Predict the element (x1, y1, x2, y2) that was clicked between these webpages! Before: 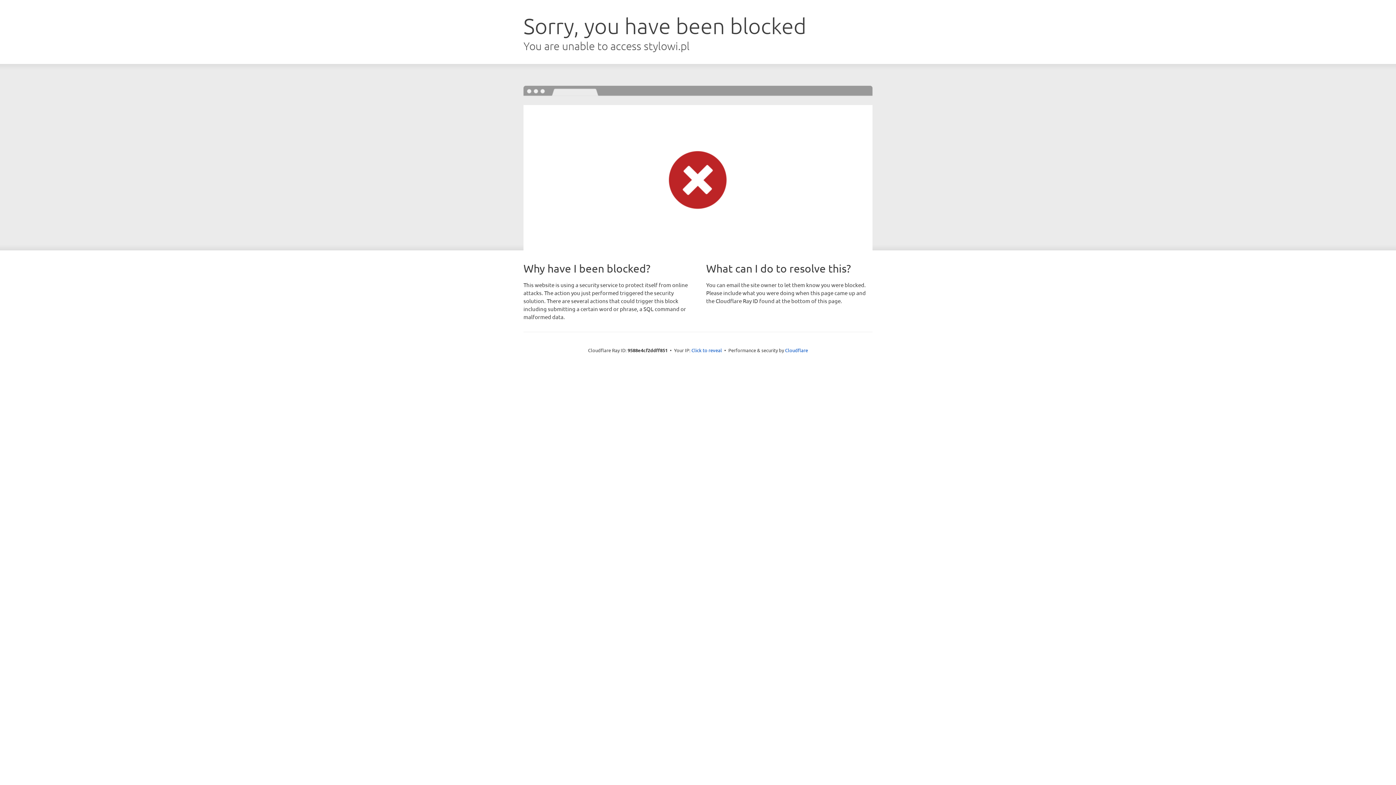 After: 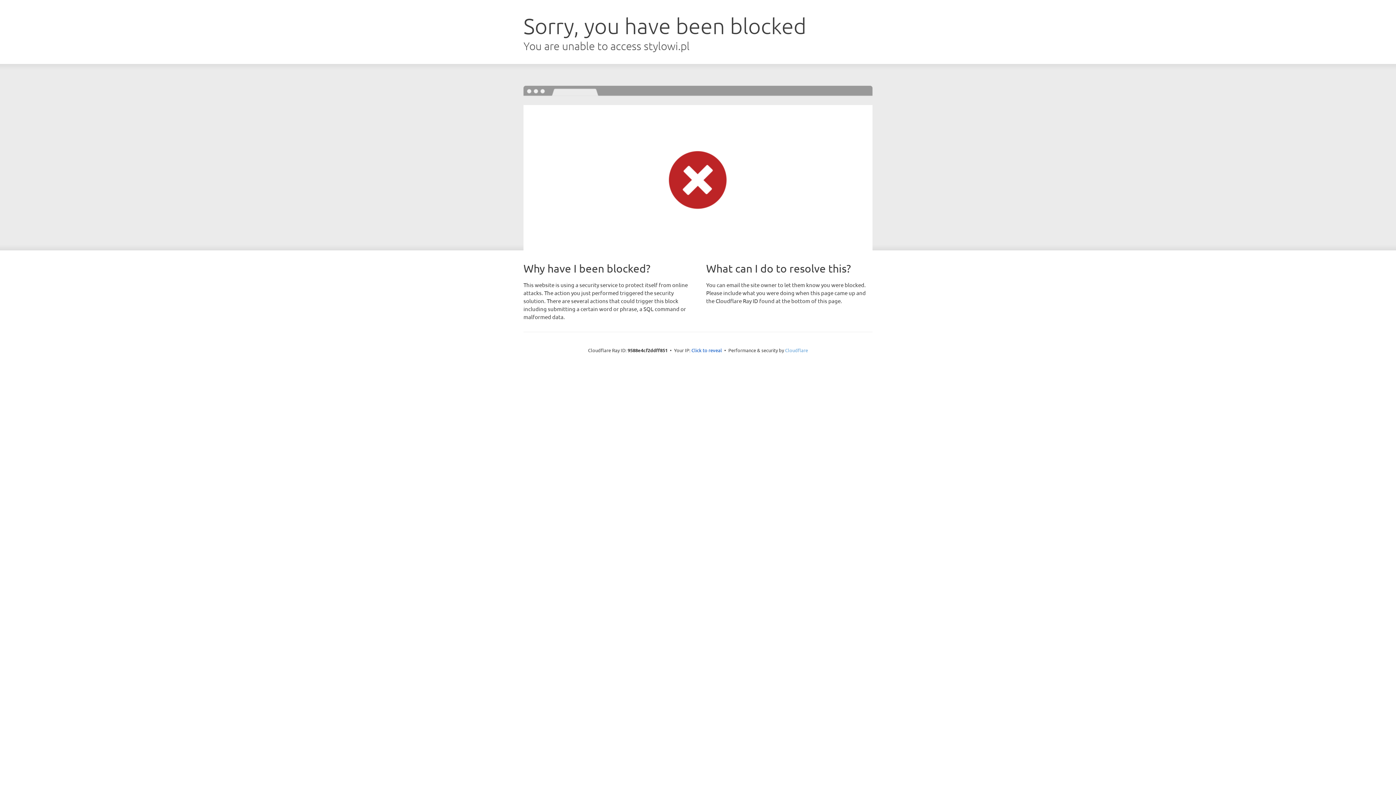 Action: label: Cloudflare bbox: (785, 347, 808, 353)